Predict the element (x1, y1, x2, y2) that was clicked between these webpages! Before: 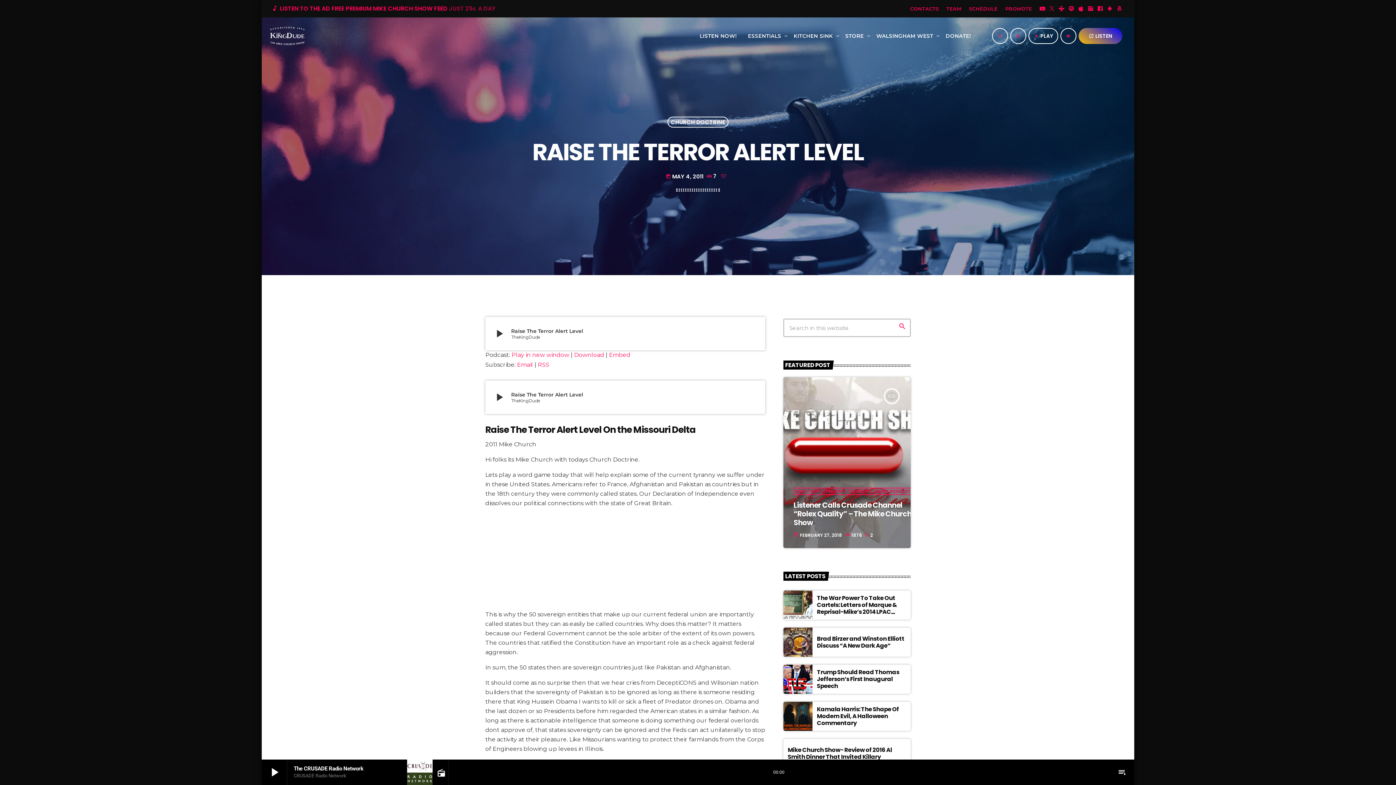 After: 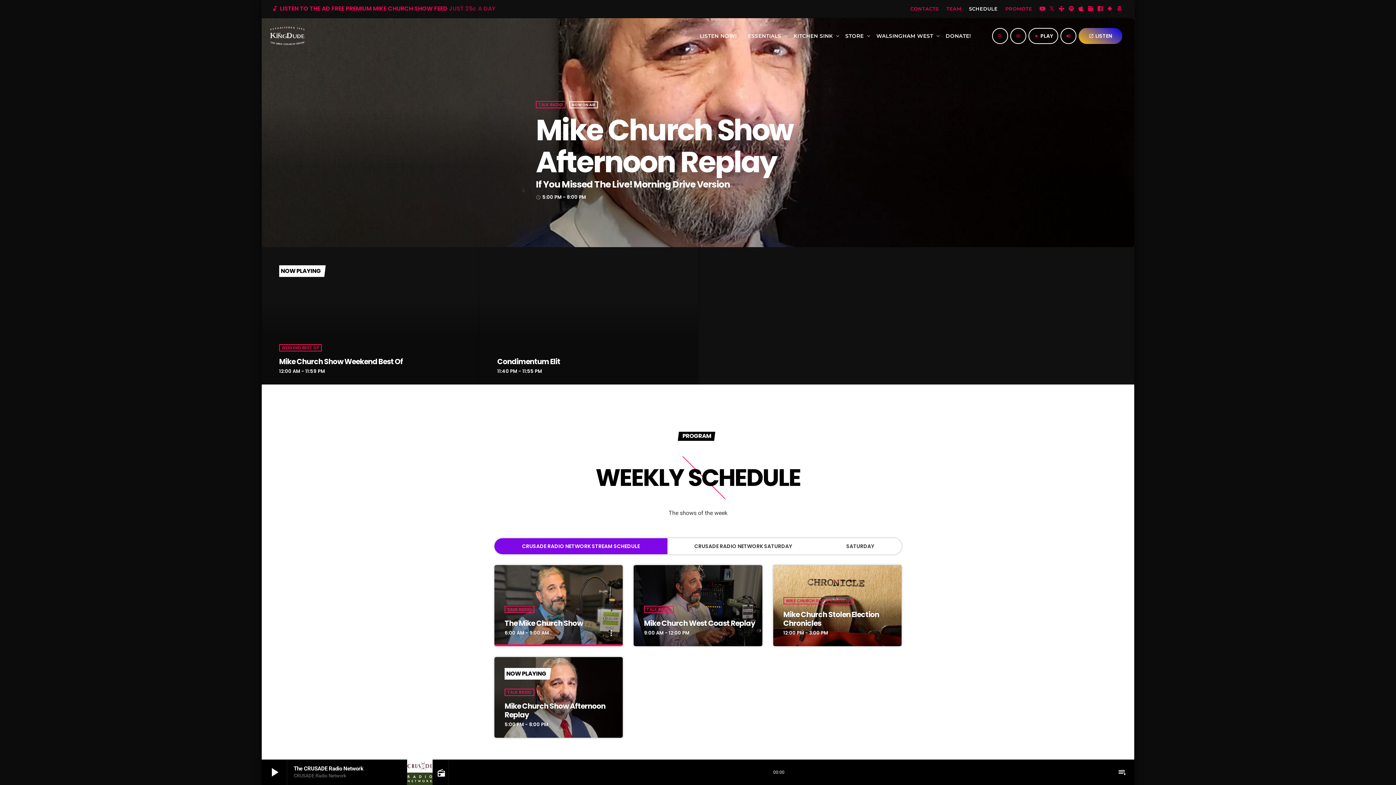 Action: bbox: (968, 6, 999, 11) label: SCHEDULE